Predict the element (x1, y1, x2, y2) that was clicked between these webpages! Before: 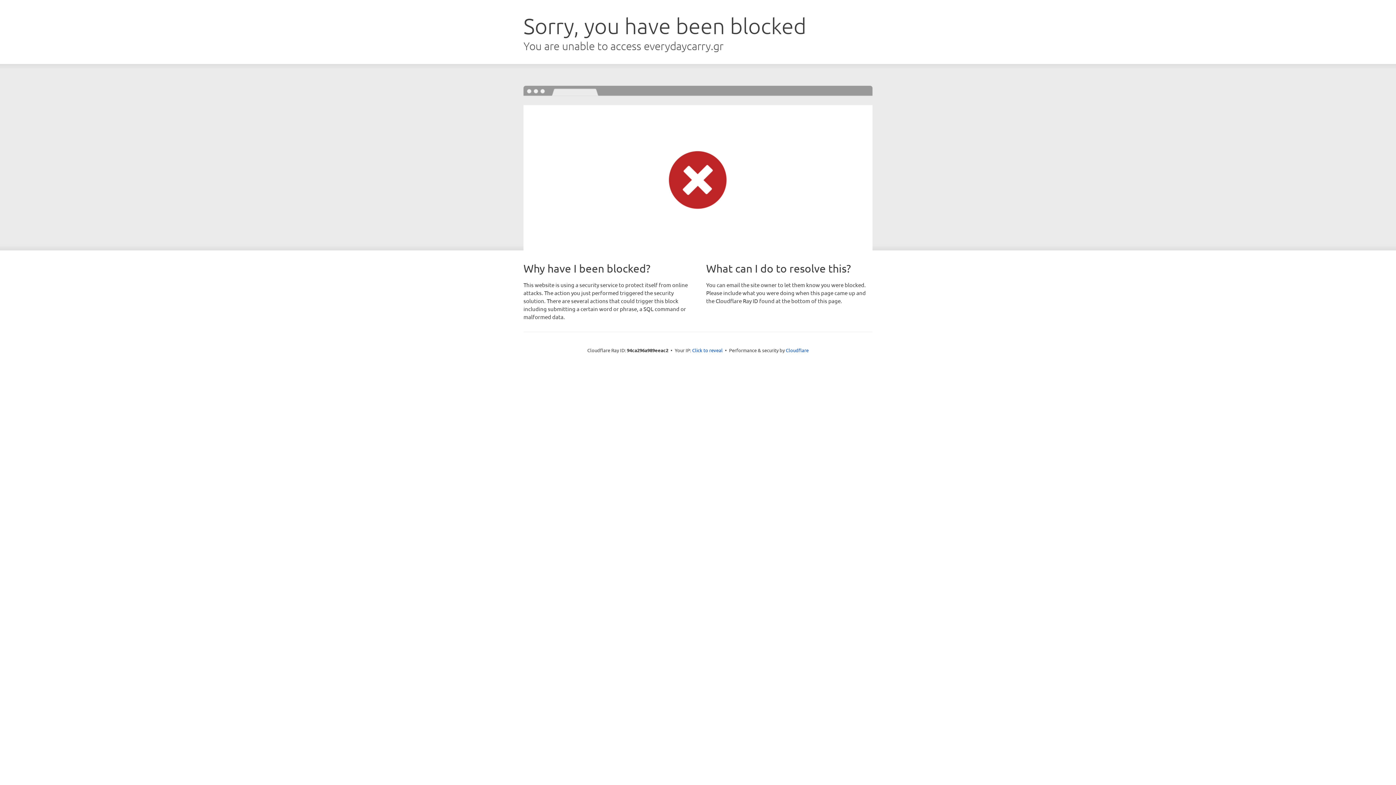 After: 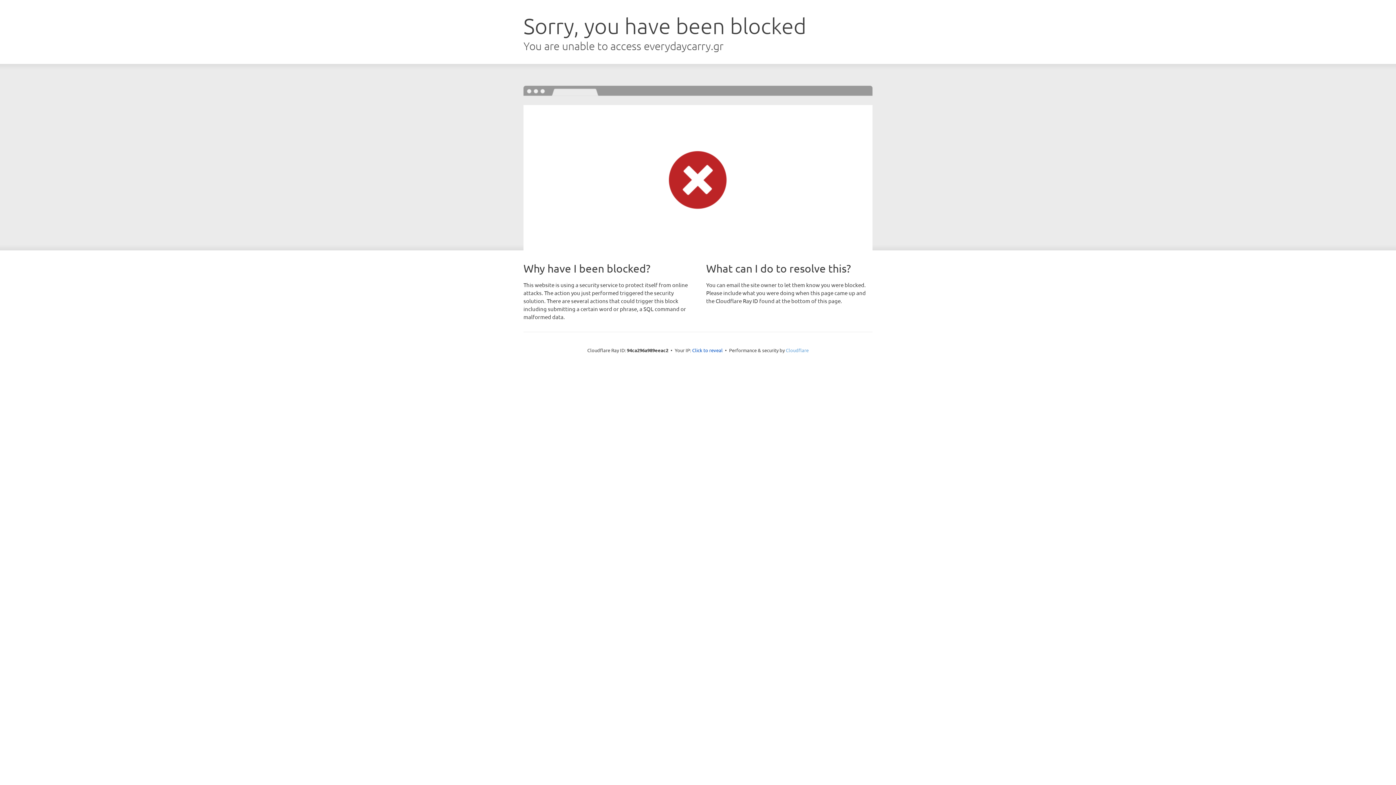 Action: bbox: (786, 347, 808, 353) label: Cloudflare